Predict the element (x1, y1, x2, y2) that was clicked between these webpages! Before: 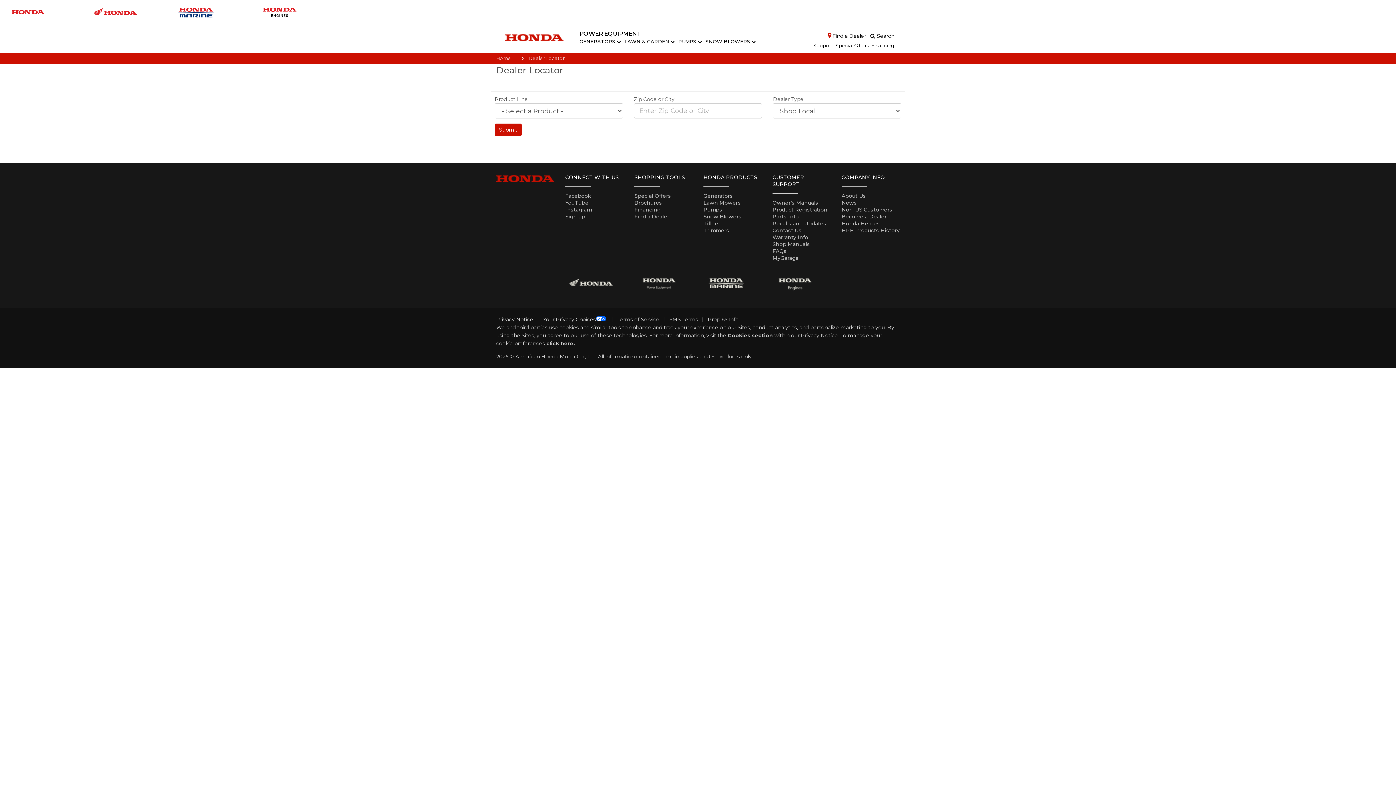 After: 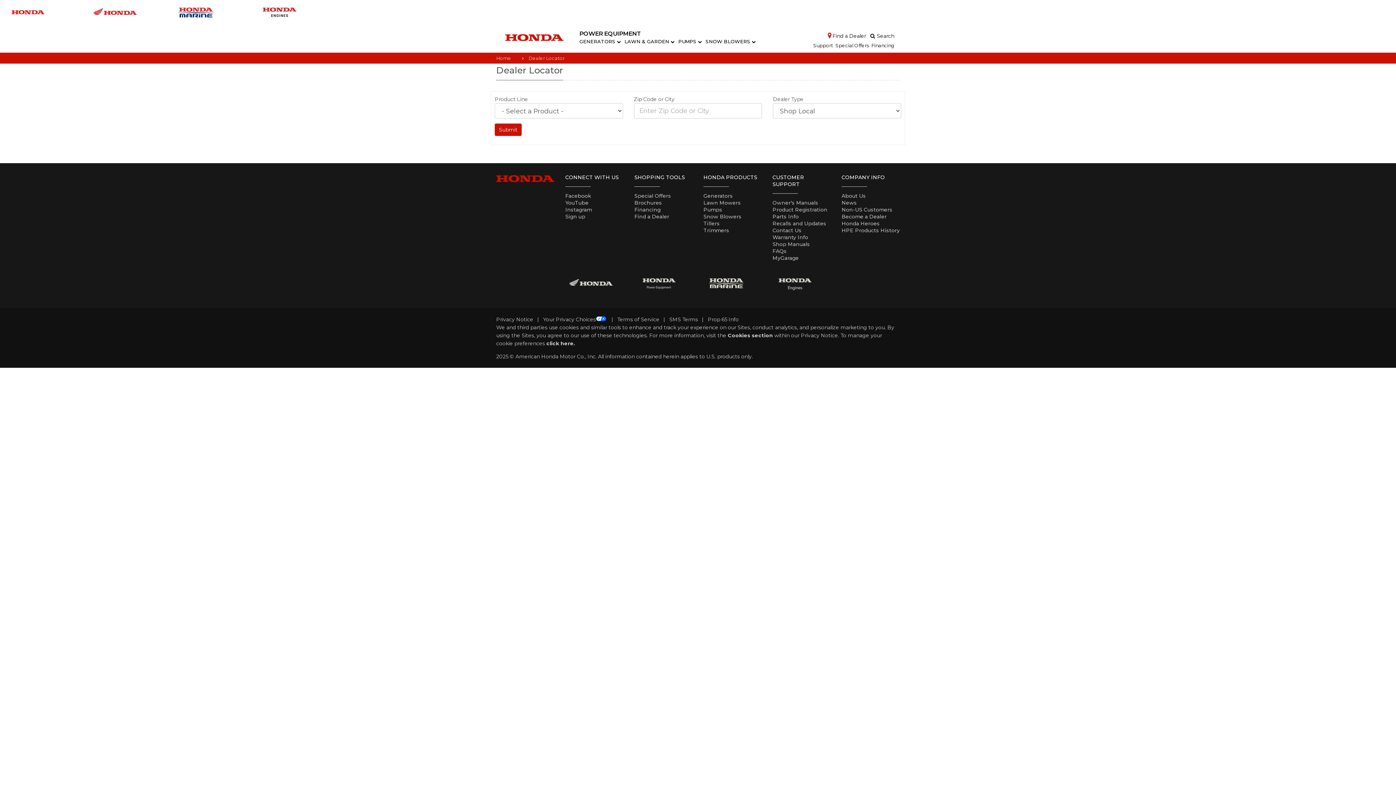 Action: label: YouTube bbox: (565, 199, 588, 206)